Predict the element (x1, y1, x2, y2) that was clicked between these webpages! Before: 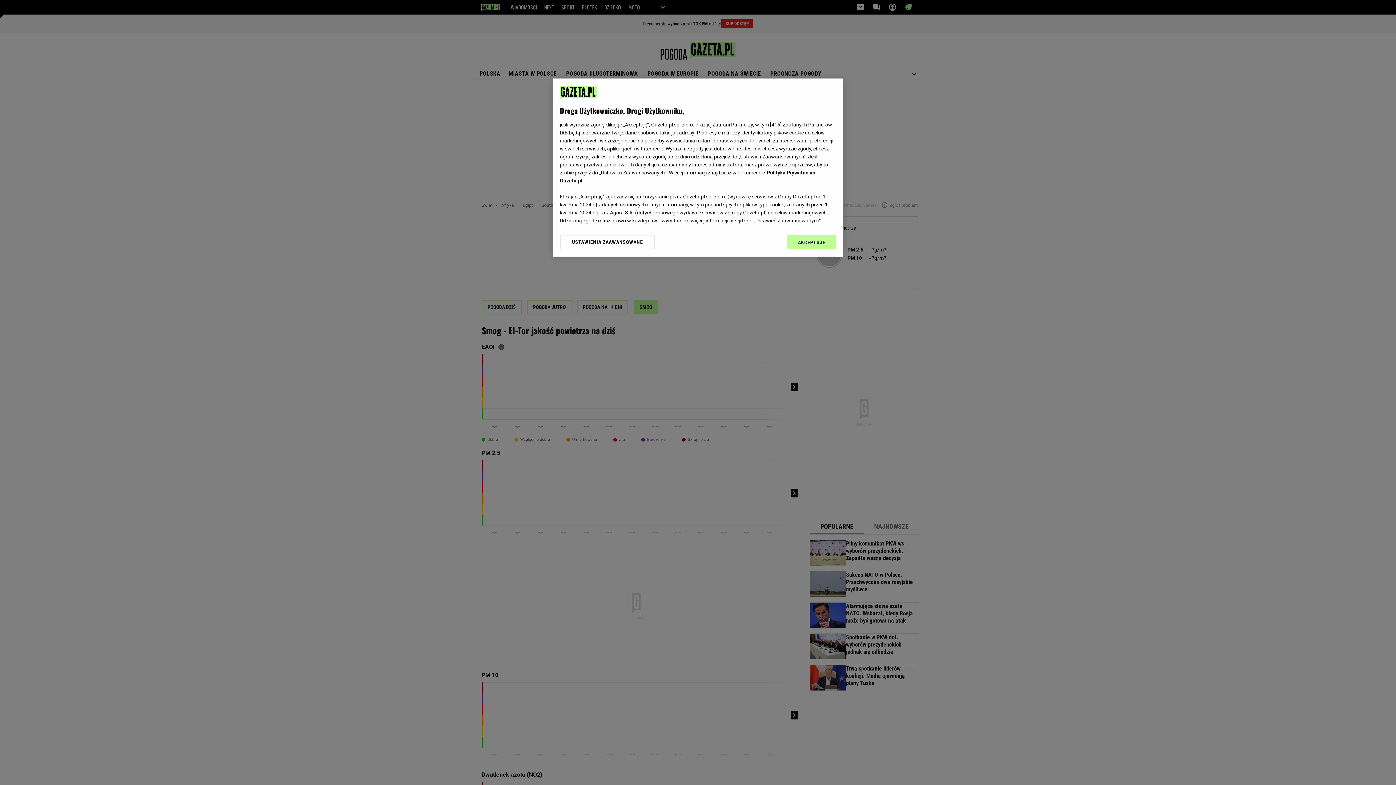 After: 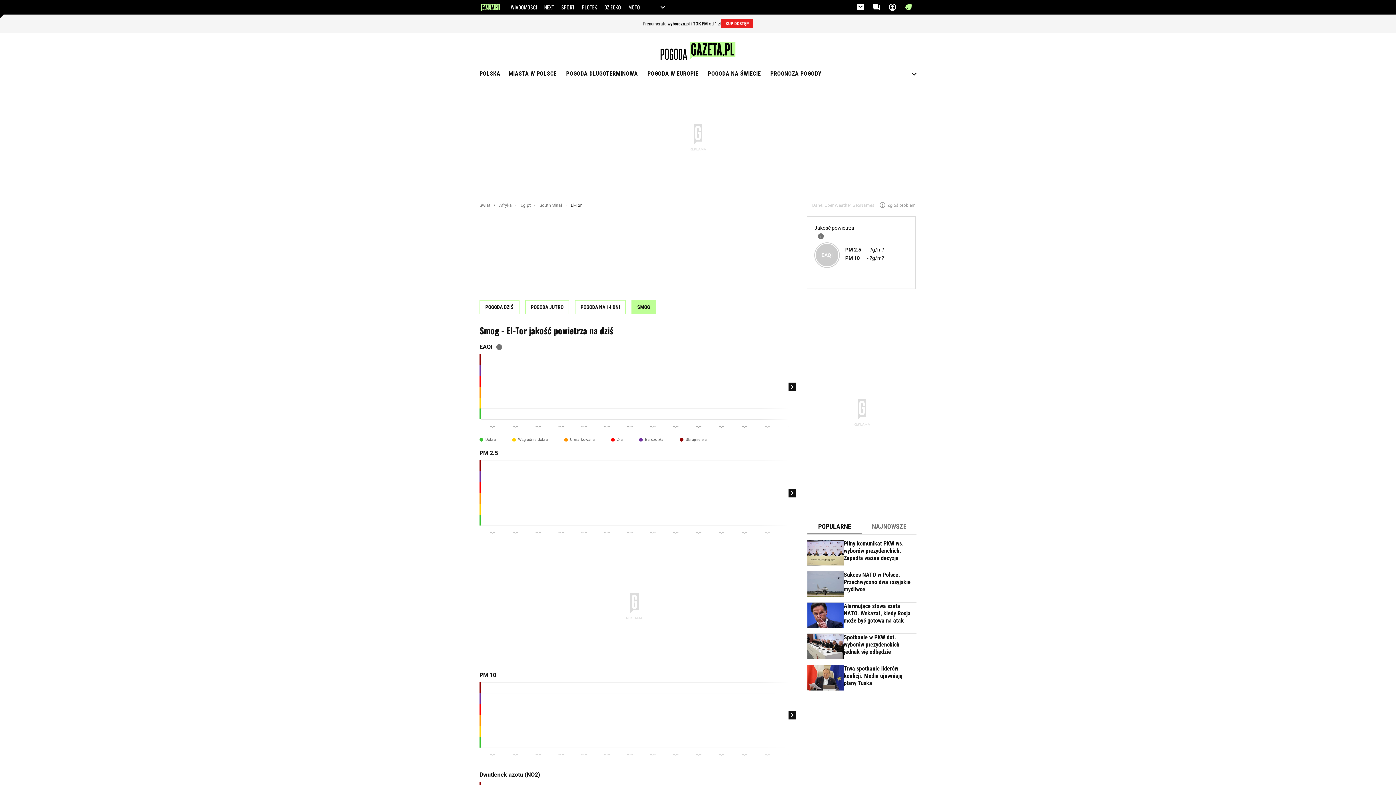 Action: label: AKCEPTUJĘ bbox: (787, 234, 836, 249)